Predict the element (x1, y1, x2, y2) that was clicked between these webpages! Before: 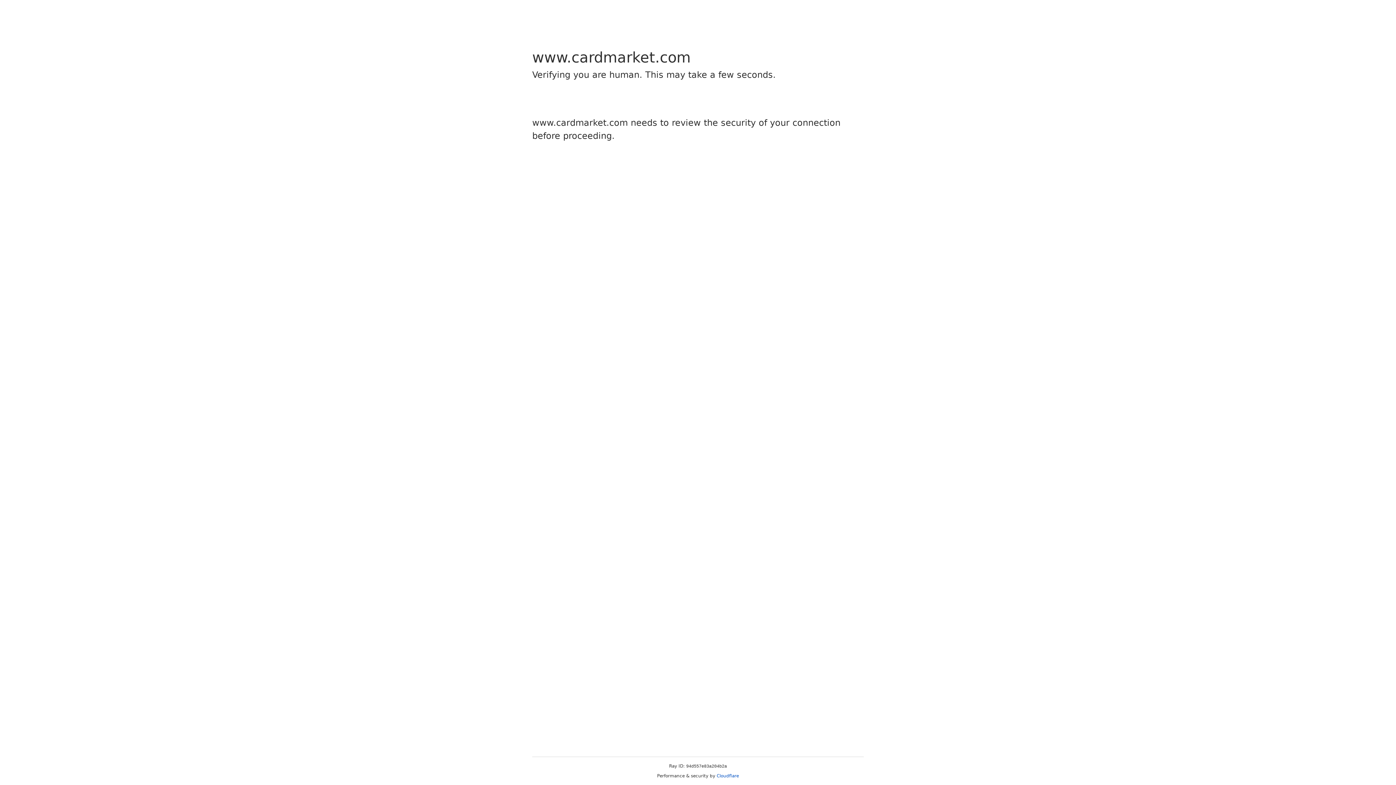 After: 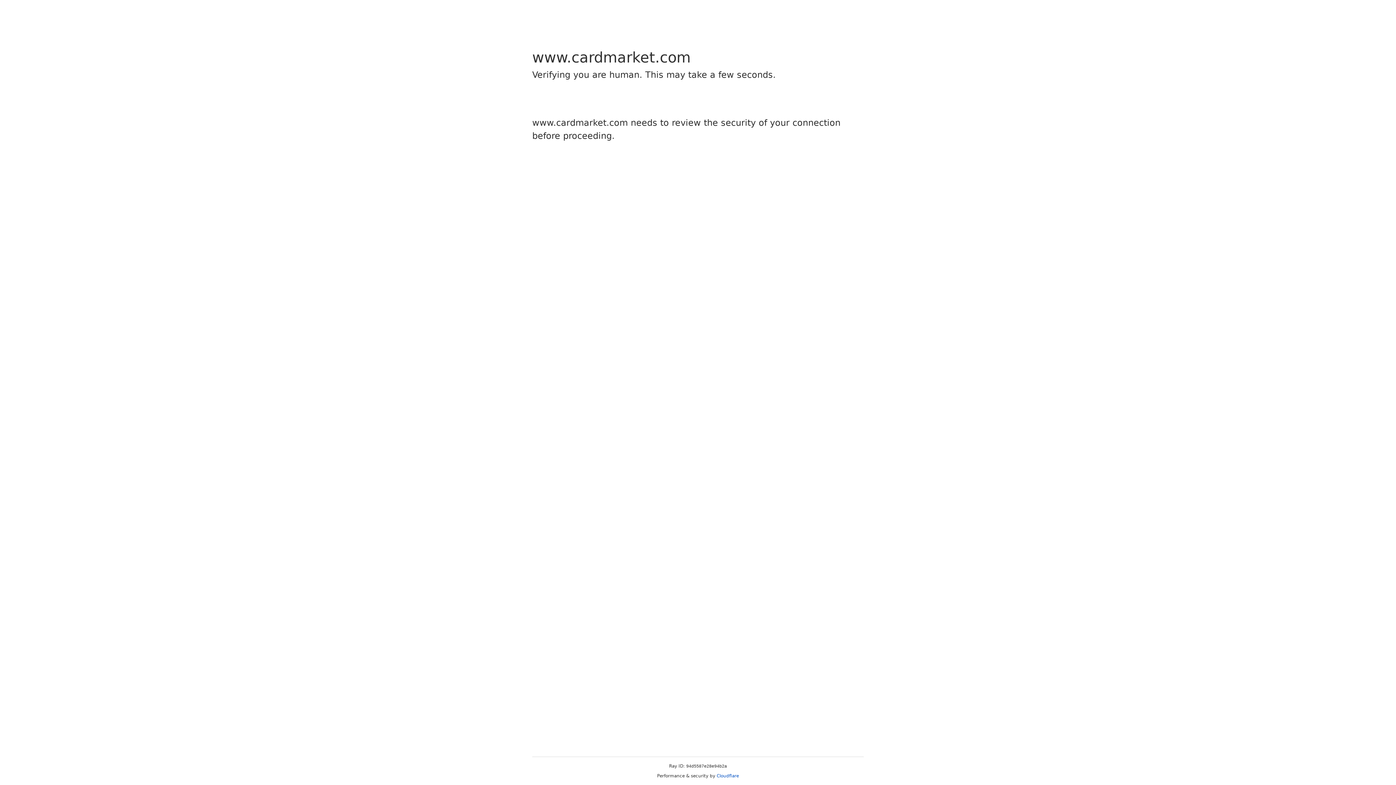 Action: label: Cloudflare bbox: (716, 773, 739, 778)